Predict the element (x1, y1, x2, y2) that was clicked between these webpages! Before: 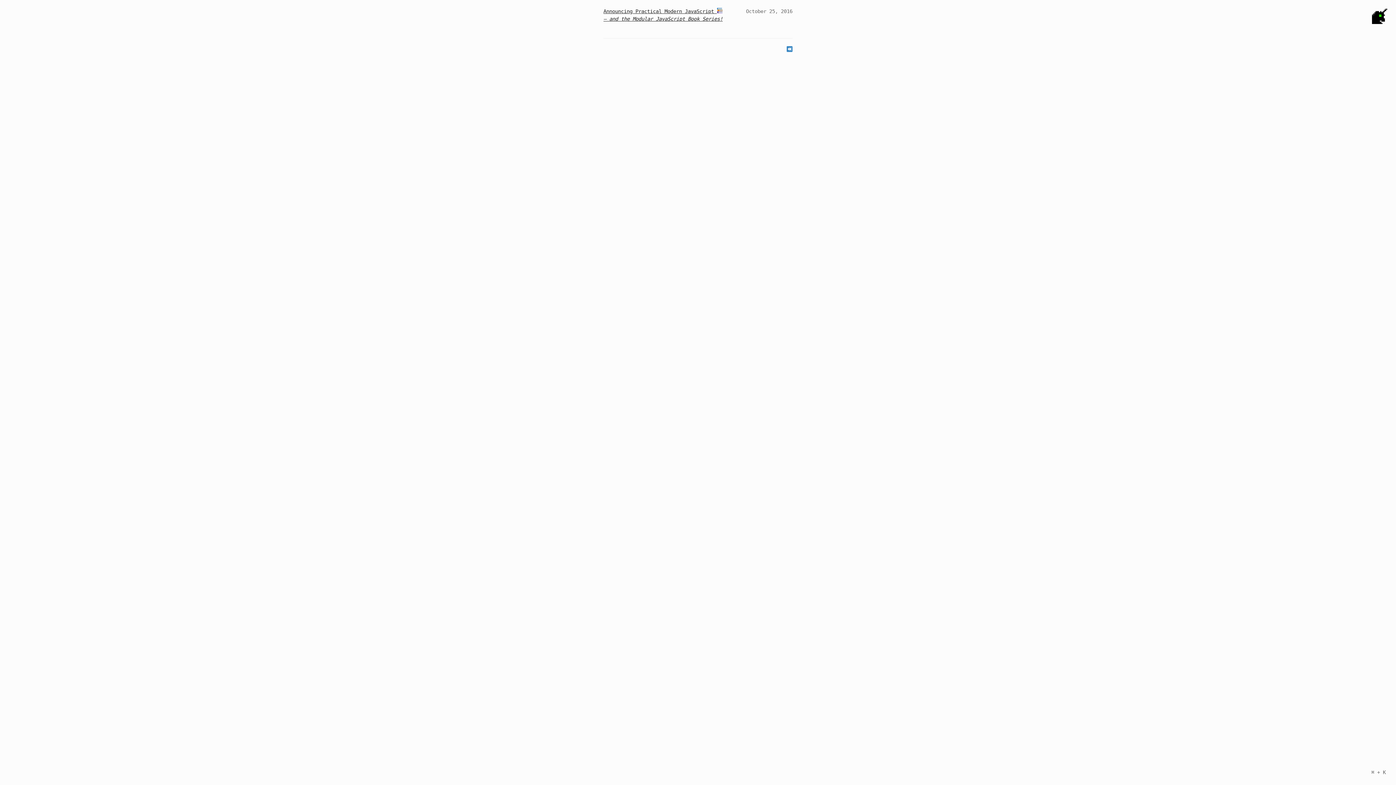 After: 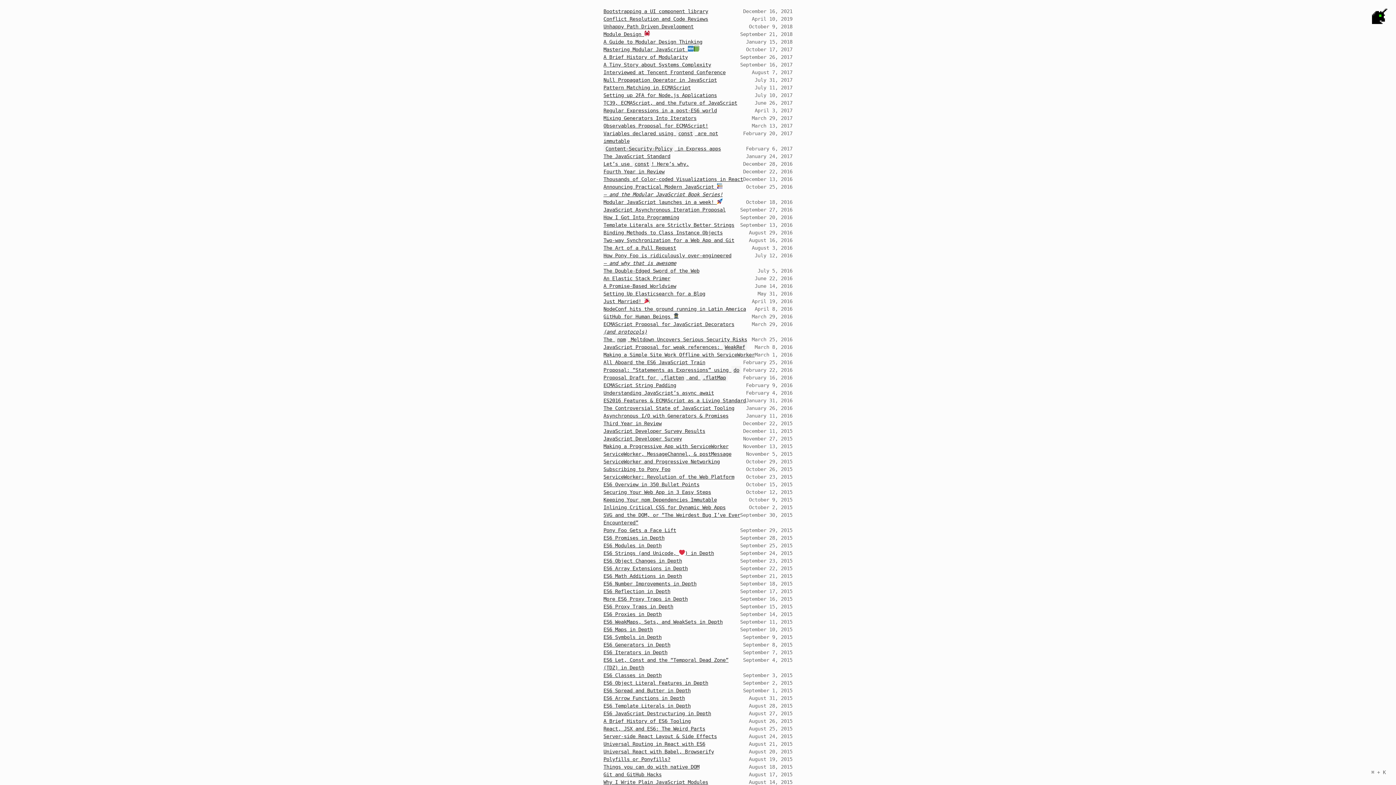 Action: bbox: (786, 46, 792, 53)